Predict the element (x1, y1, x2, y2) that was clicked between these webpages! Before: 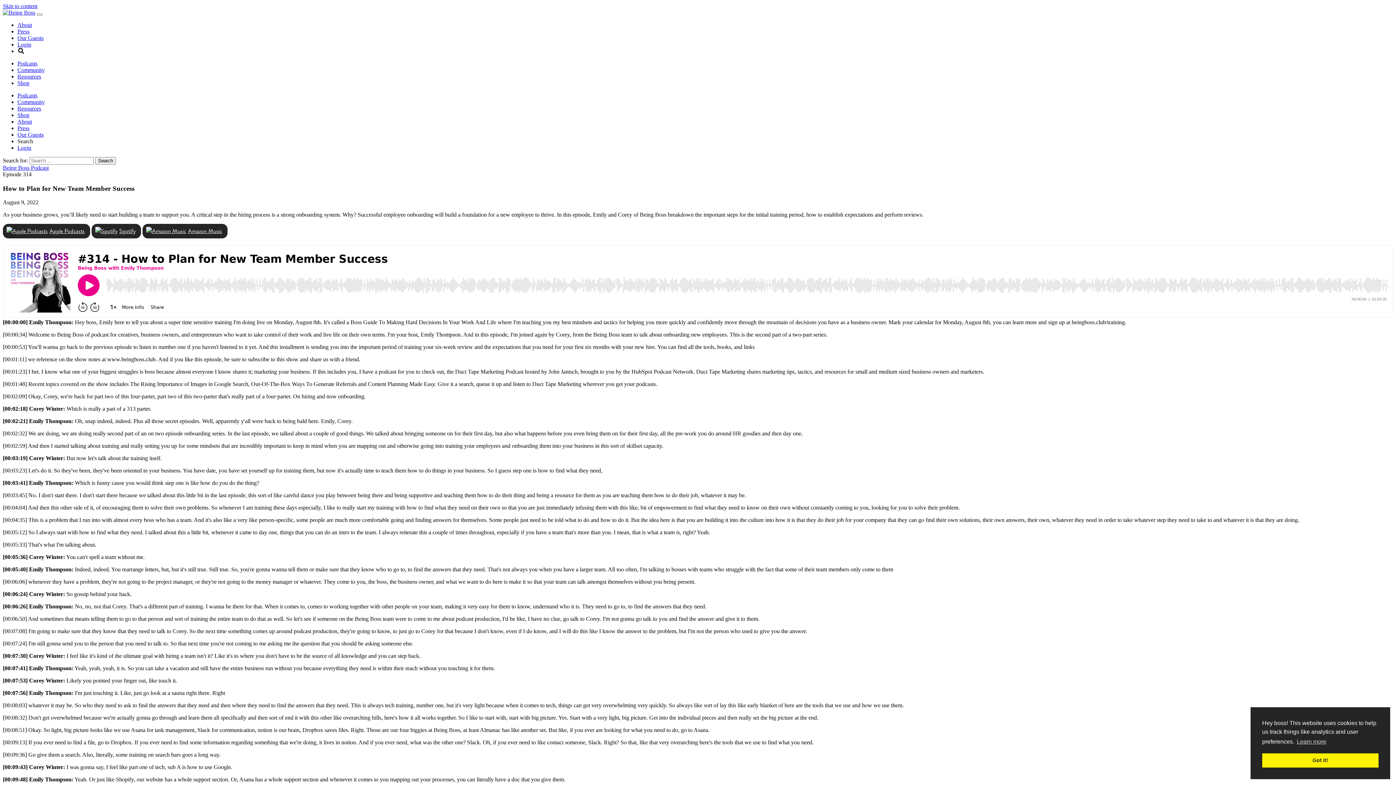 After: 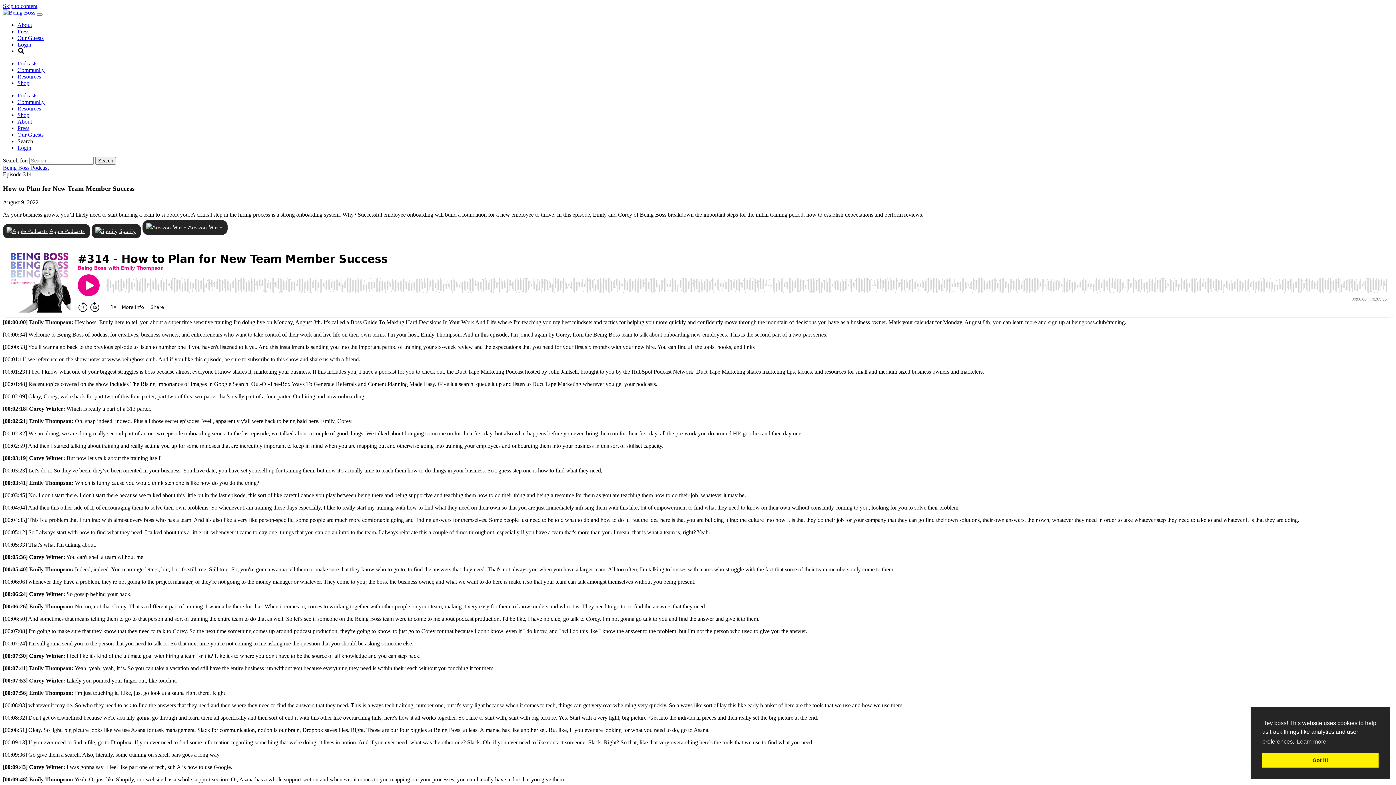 Action: bbox: (142, 224, 227, 238) label: Amazon Music